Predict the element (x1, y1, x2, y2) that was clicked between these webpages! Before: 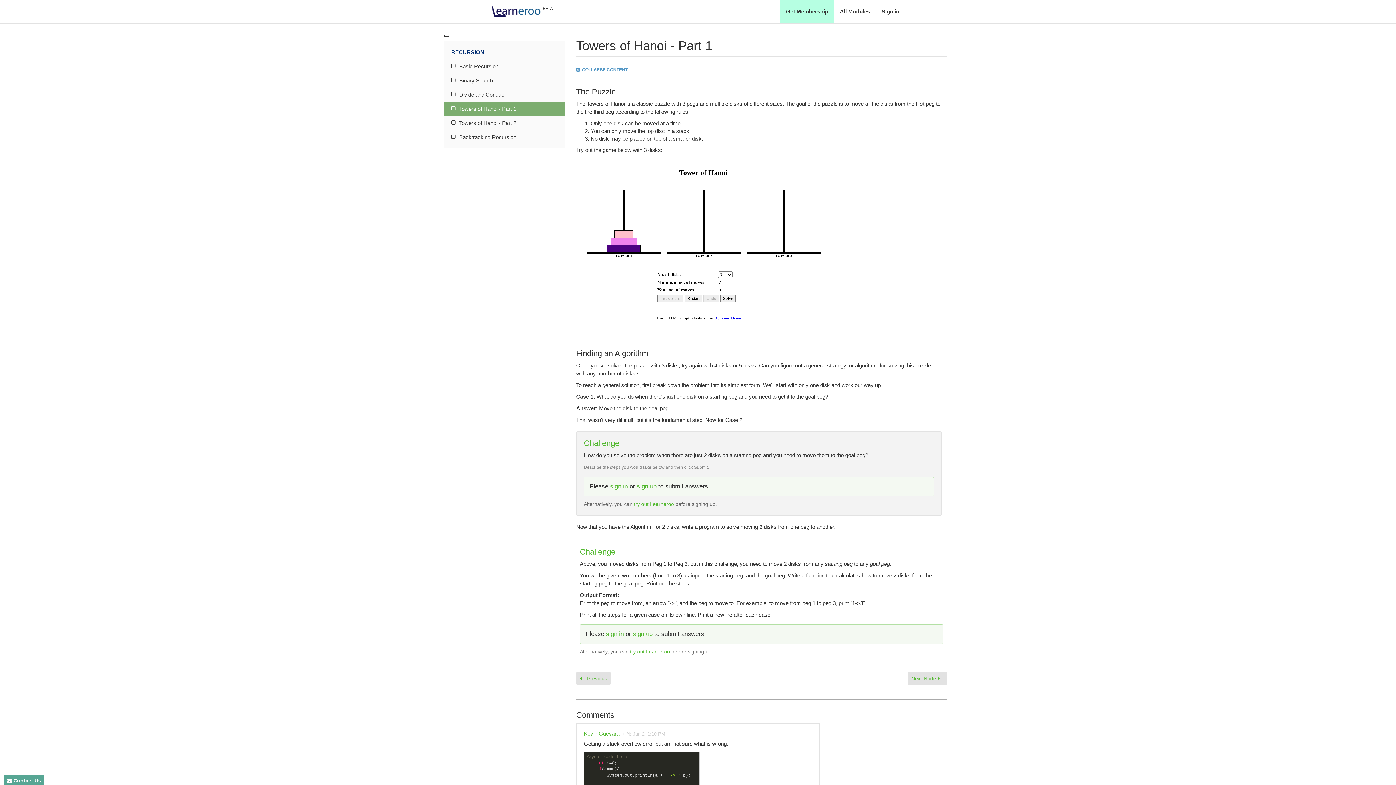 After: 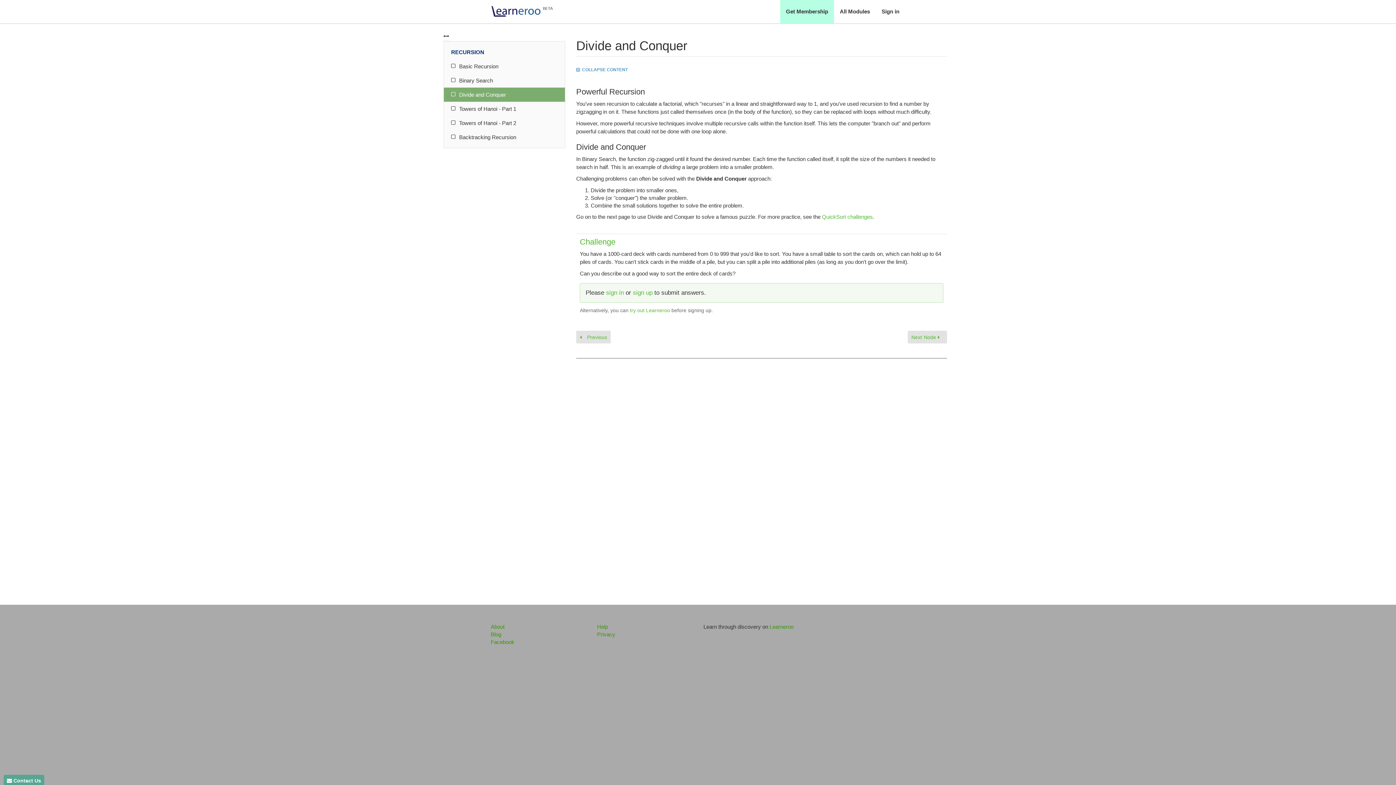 Action: bbox: (444, 87, 565, 101) label: Divide and Conquer